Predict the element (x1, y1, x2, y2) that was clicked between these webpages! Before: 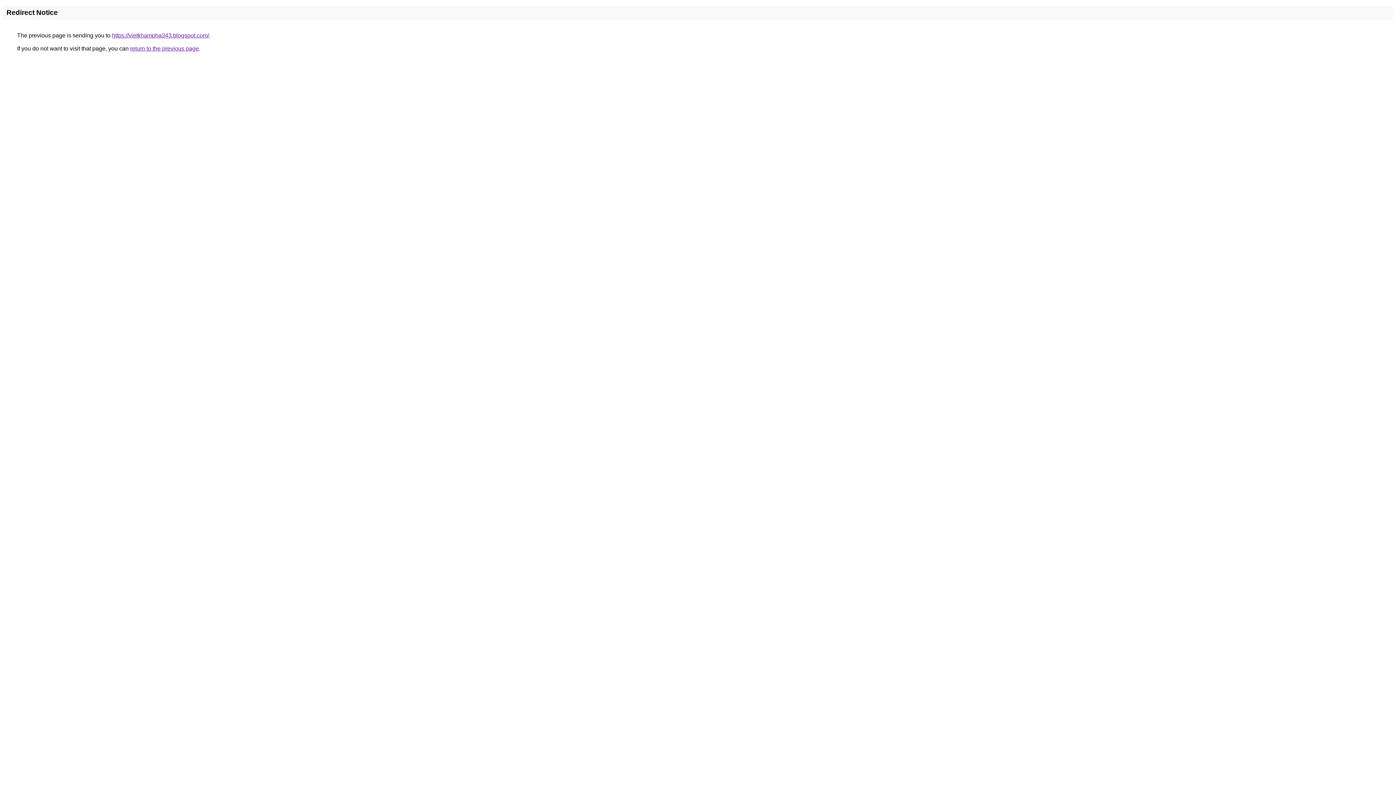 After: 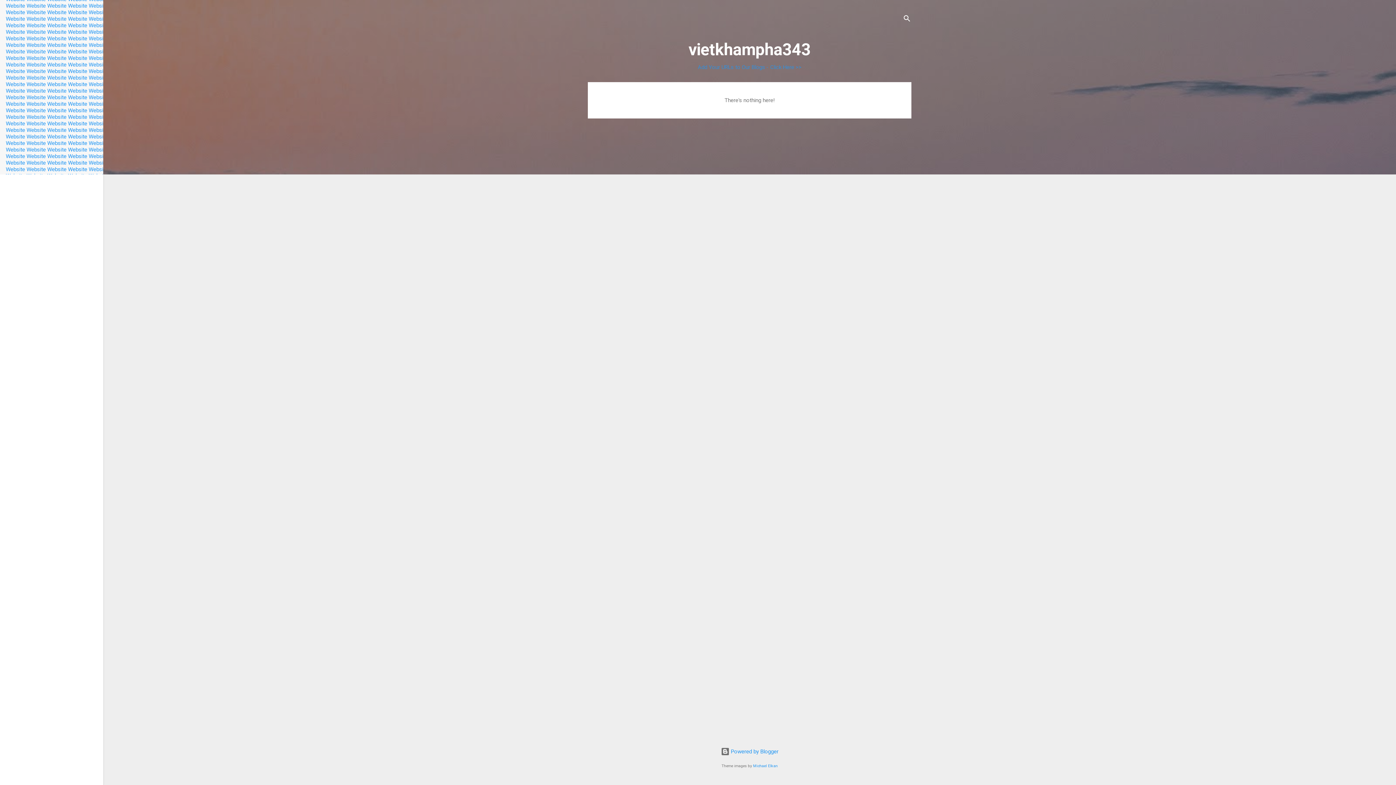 Action: bbox: (112, 32, 209, 38) label: https://vietkhampha343.blogspot.com/